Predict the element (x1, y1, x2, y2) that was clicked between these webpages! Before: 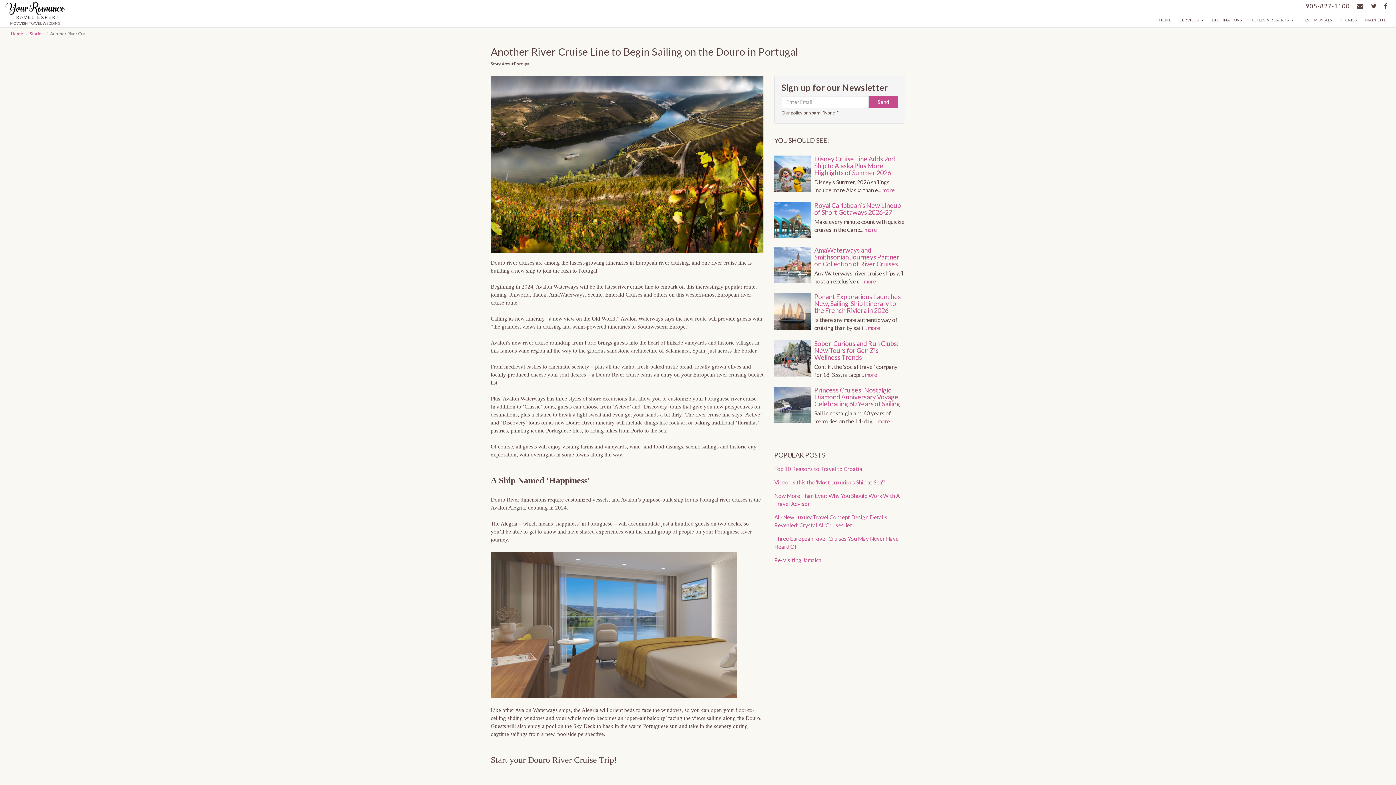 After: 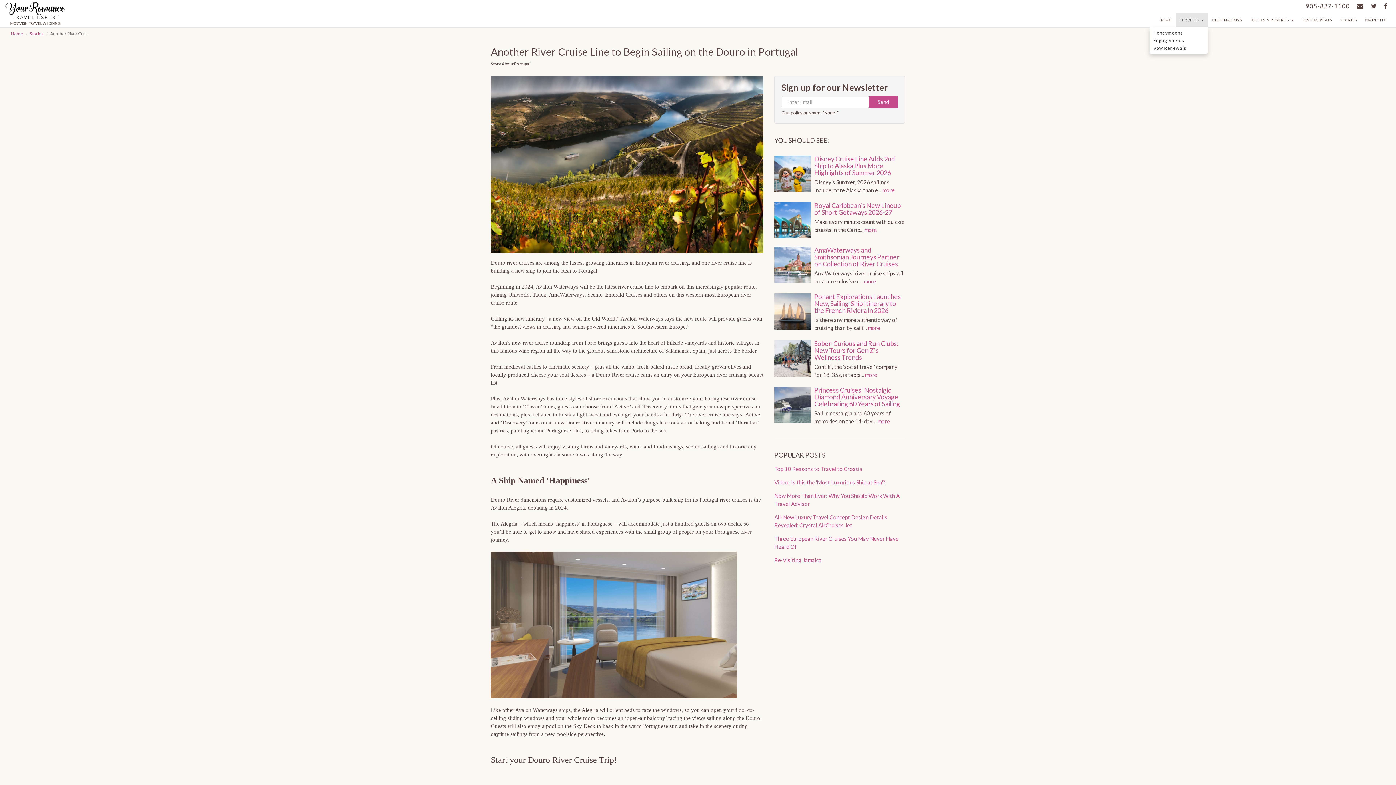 Action: label: SERVICES  bbox: (1175, 12, 1208, 27)